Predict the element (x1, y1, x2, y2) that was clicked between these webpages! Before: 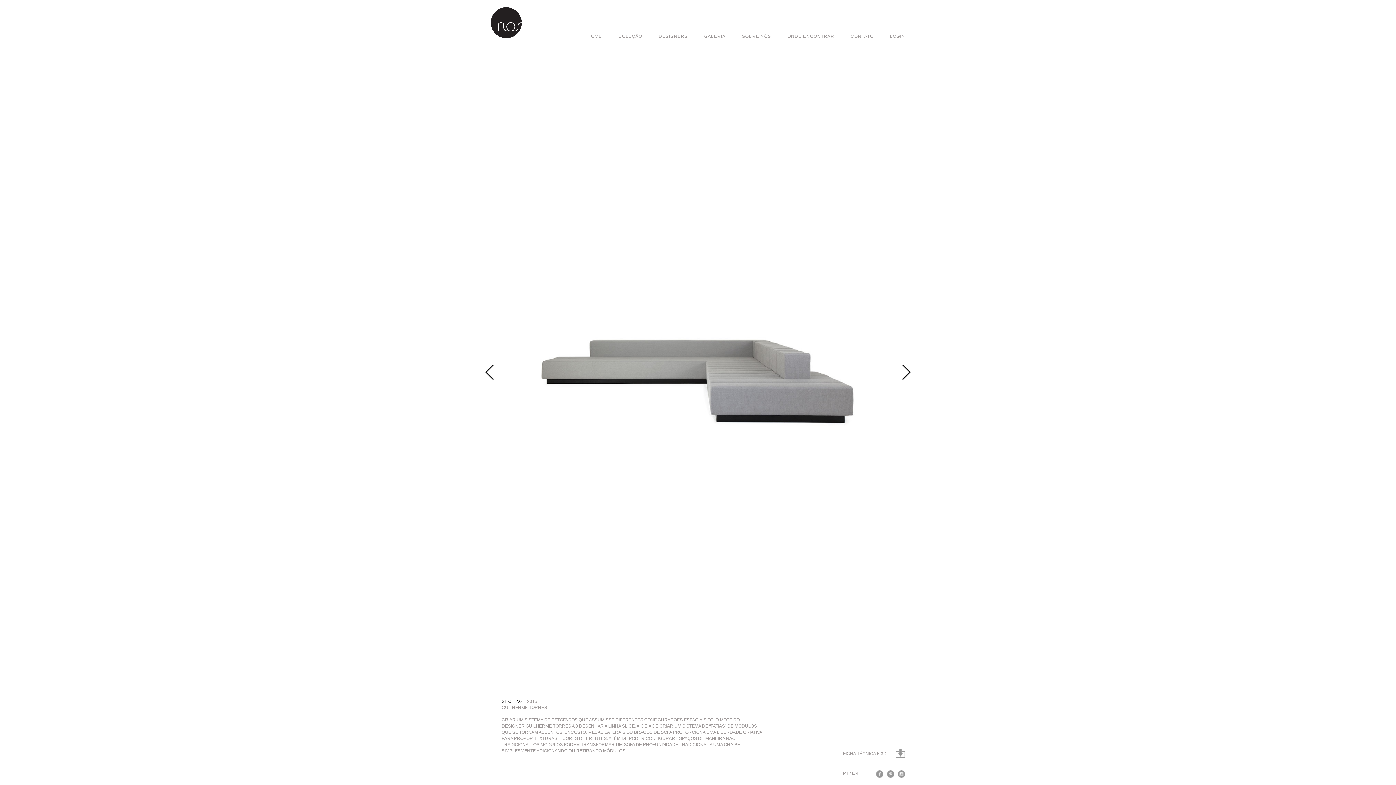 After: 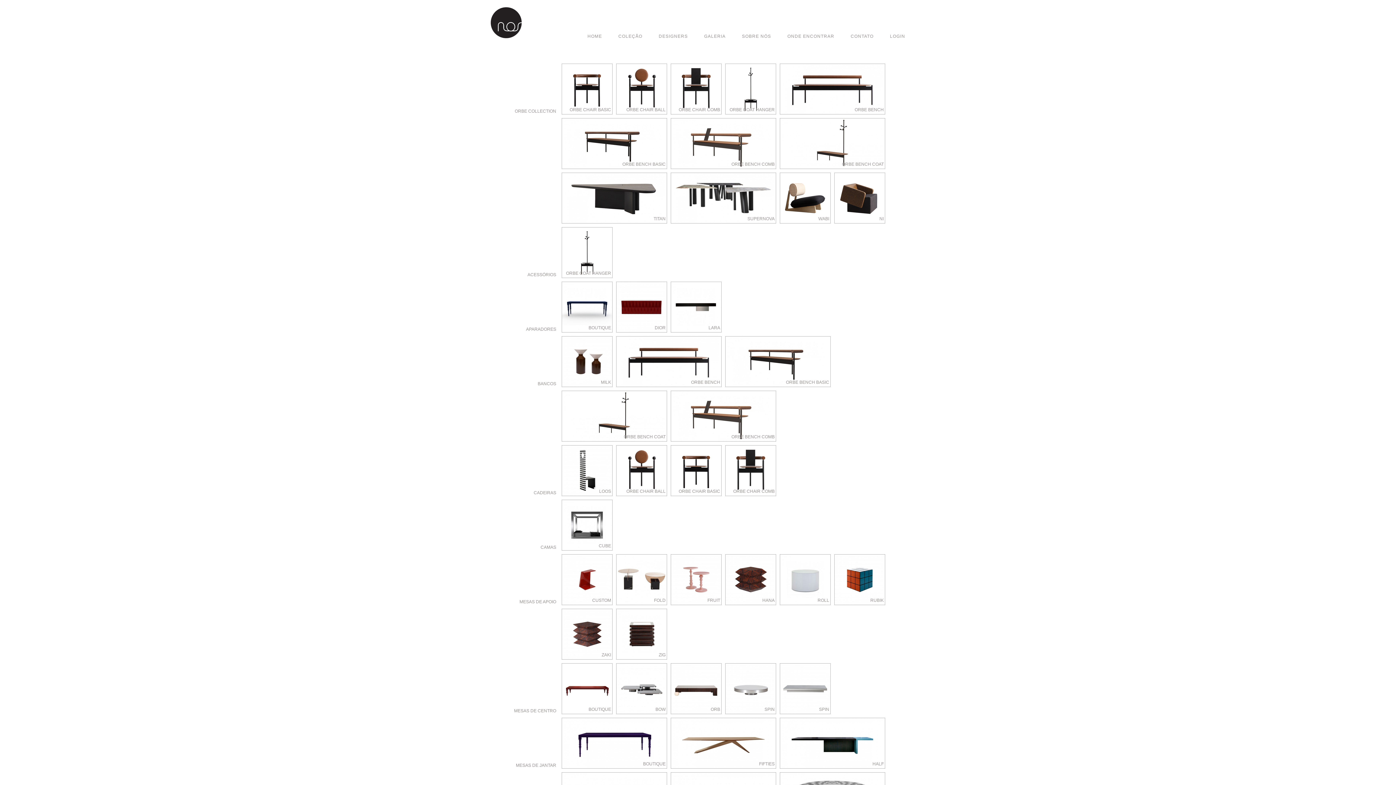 Action: label: COLEÇÃO bbox: (602, 27, 642, 45)